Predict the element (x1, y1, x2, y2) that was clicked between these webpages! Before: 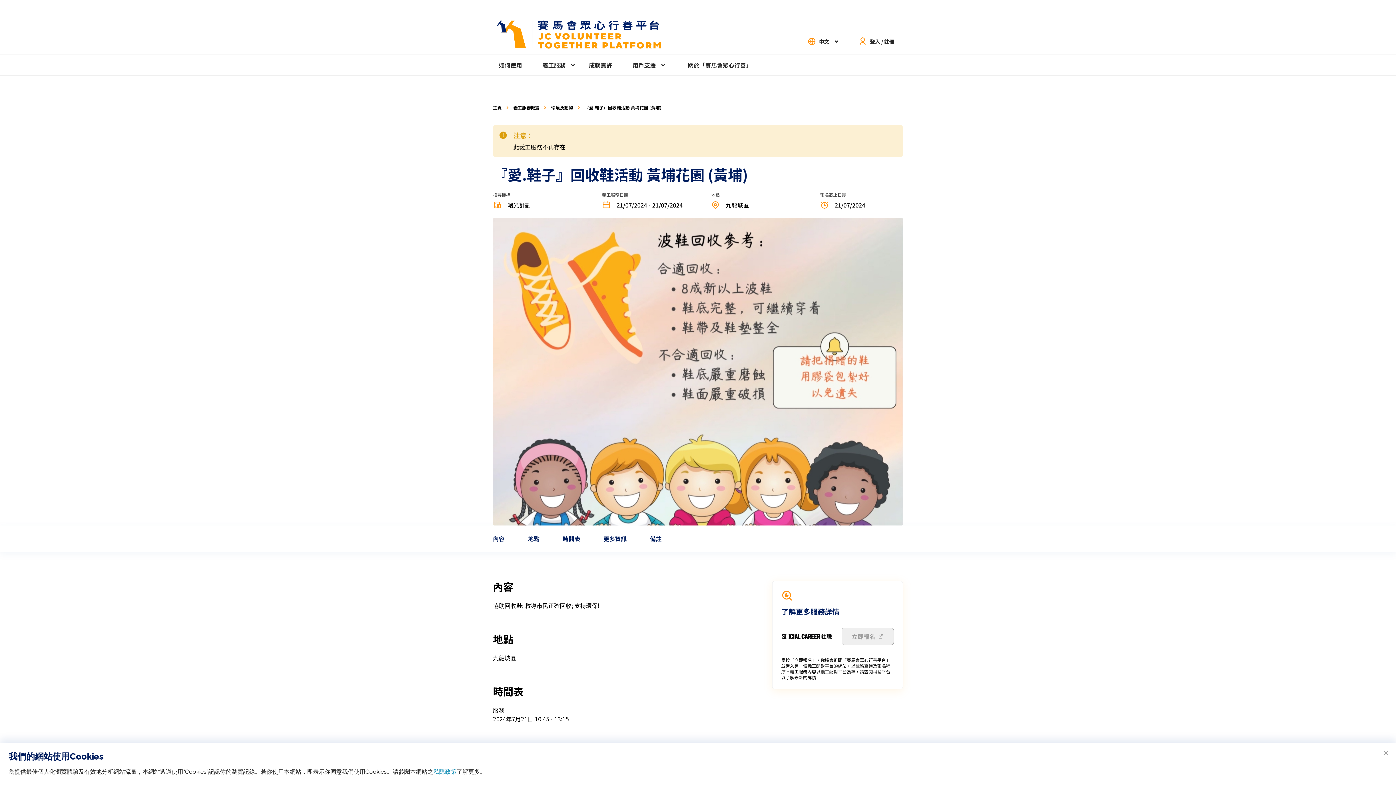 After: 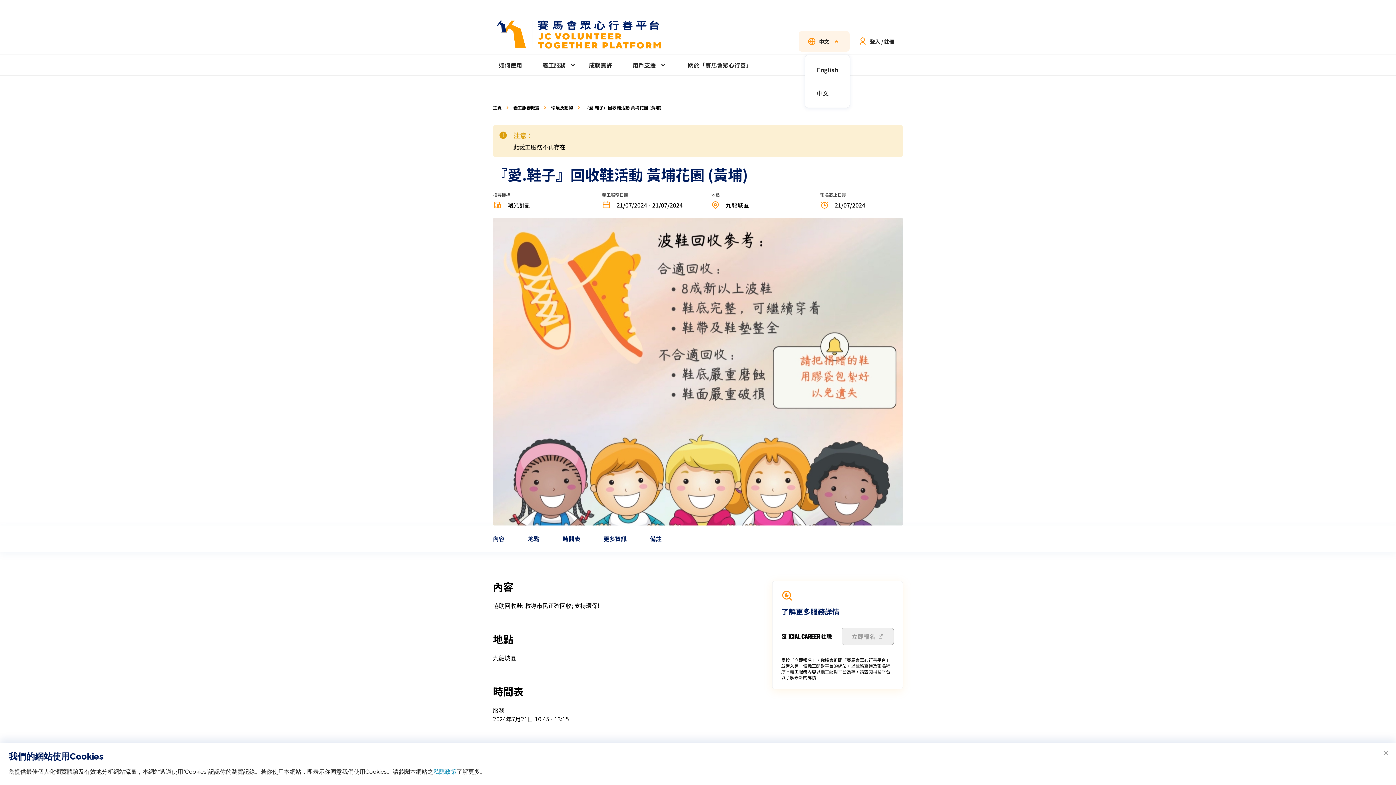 Action: label: 中文 bbox: (798, 31, 849, 51)